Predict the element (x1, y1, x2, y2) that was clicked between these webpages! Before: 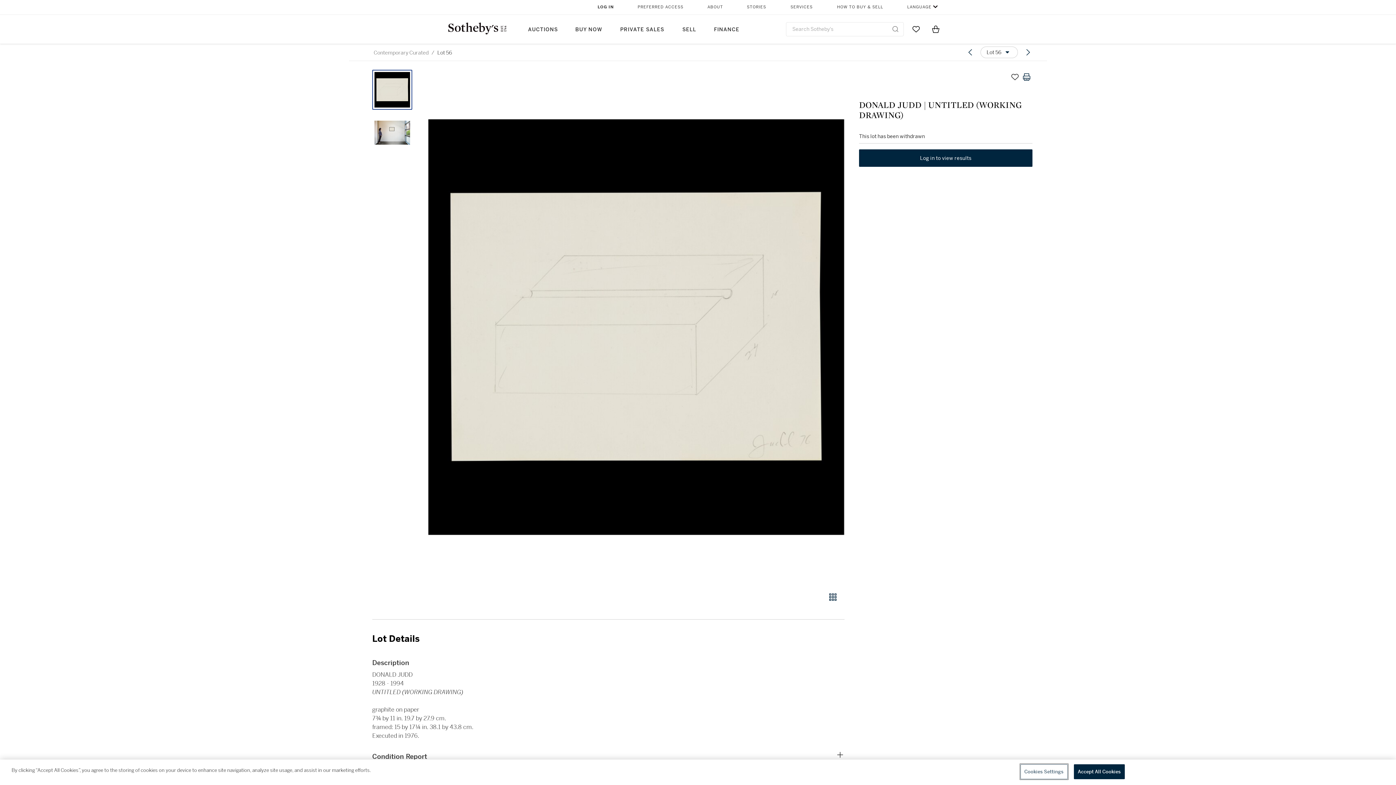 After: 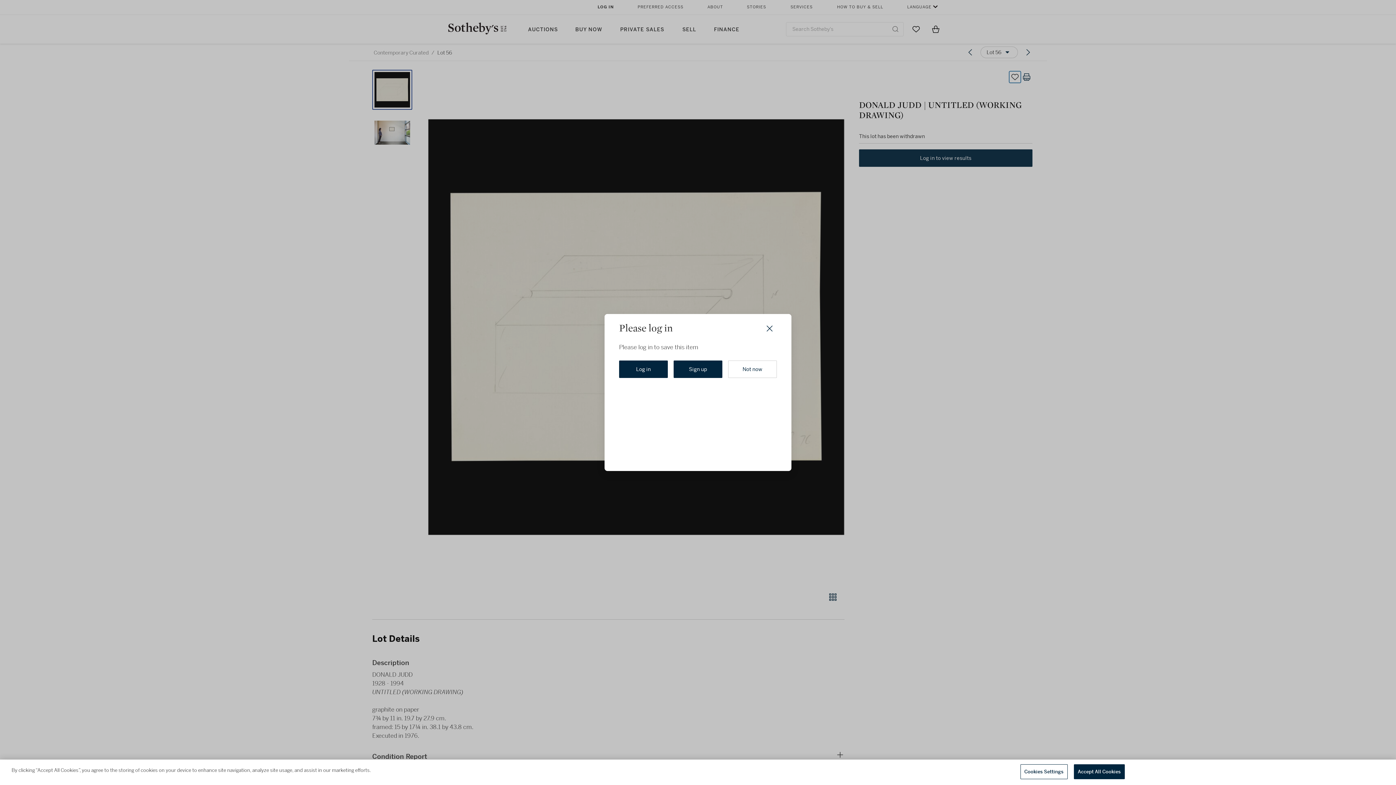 Action: label: Save lot bbox: (1009, 71, 1021, 82)